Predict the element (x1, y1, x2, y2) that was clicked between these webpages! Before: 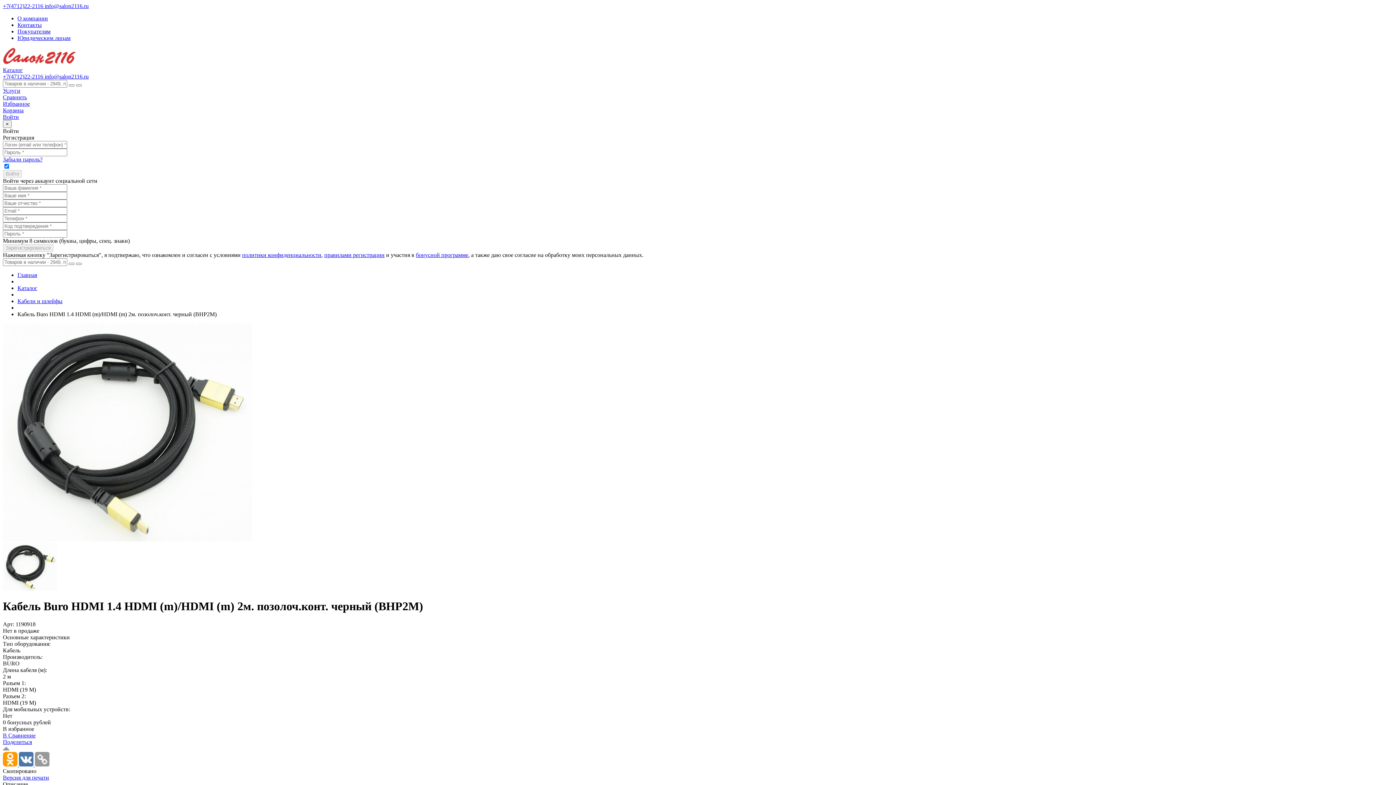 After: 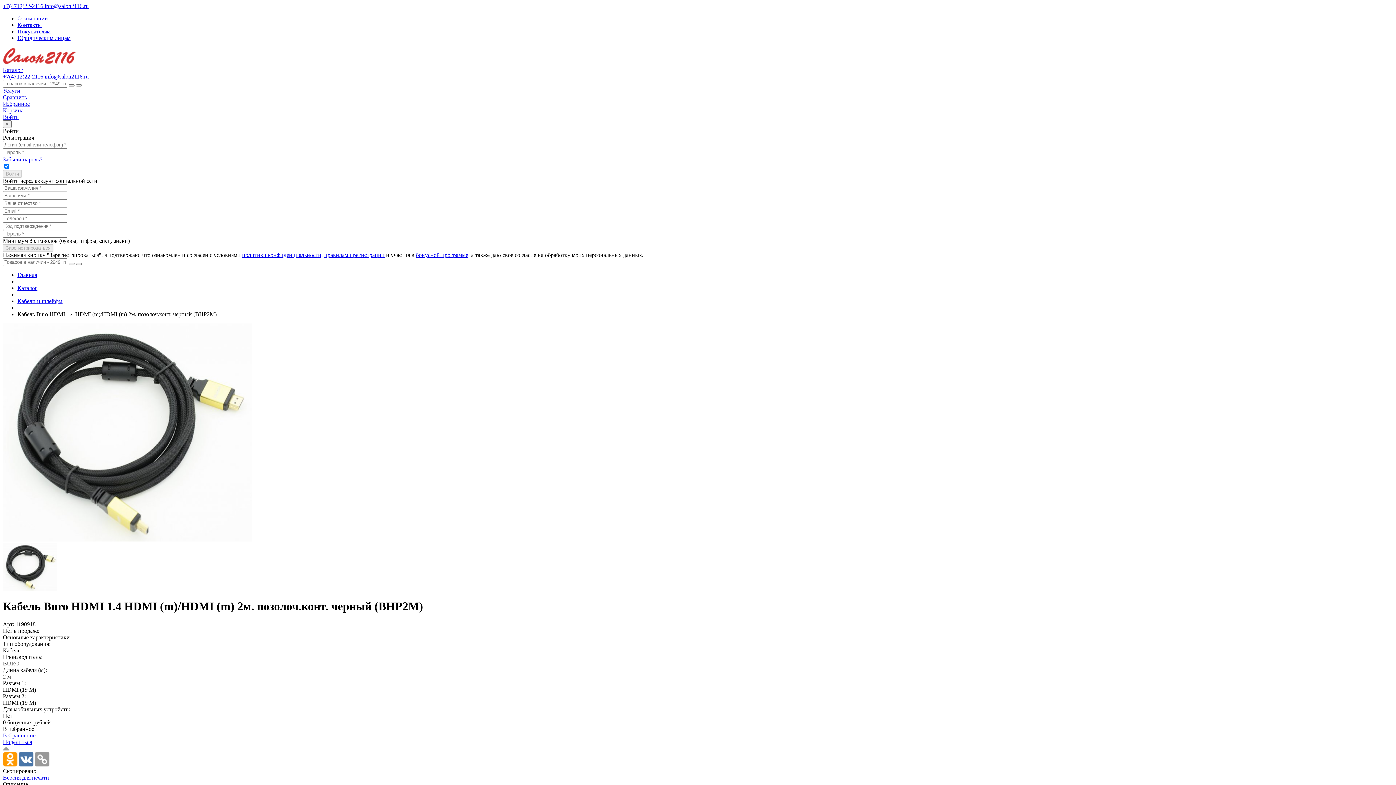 Action: bbox: (44, 2, 88, 9) label: info@salon2116.ru